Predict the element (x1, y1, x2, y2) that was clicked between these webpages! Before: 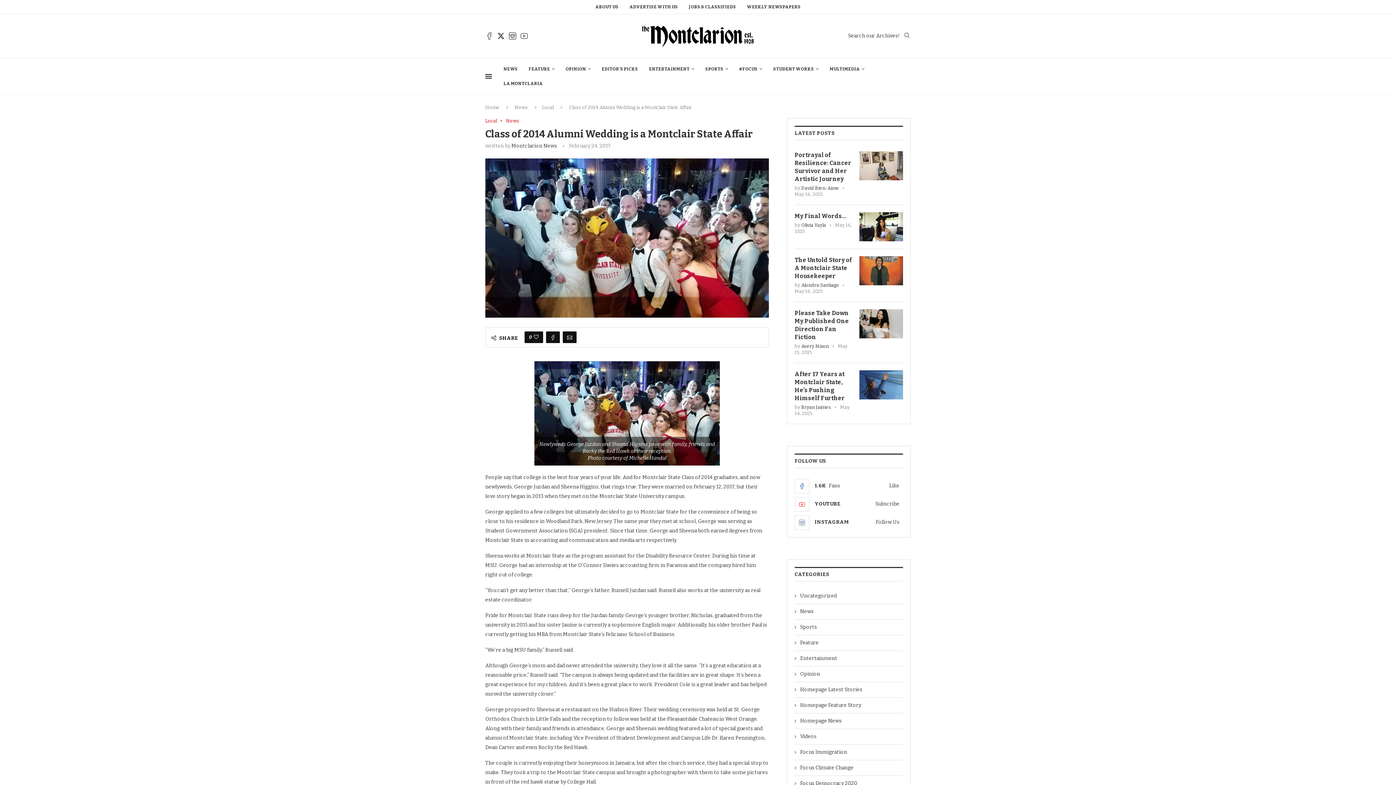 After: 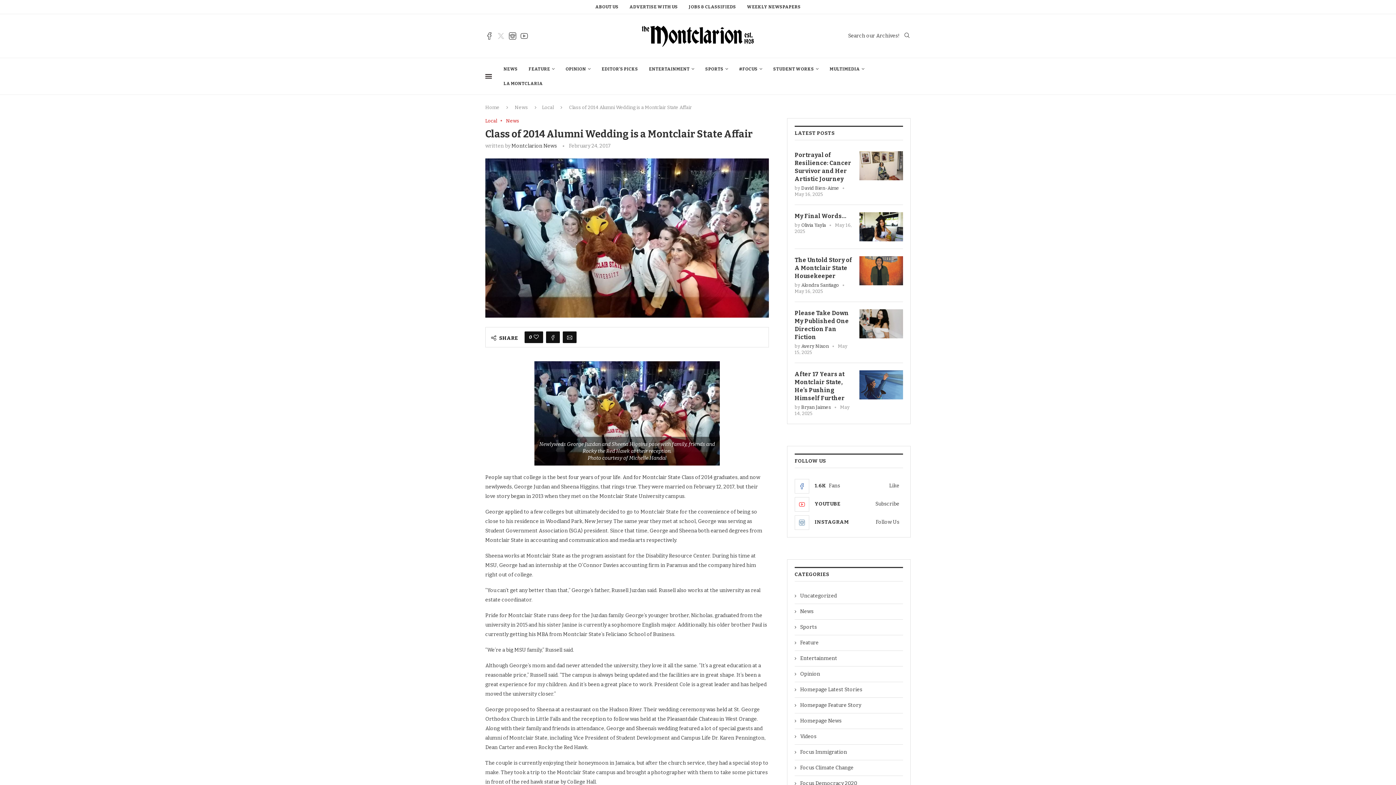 Action: label: Twitter bbox: (497, 31, 505, 39)